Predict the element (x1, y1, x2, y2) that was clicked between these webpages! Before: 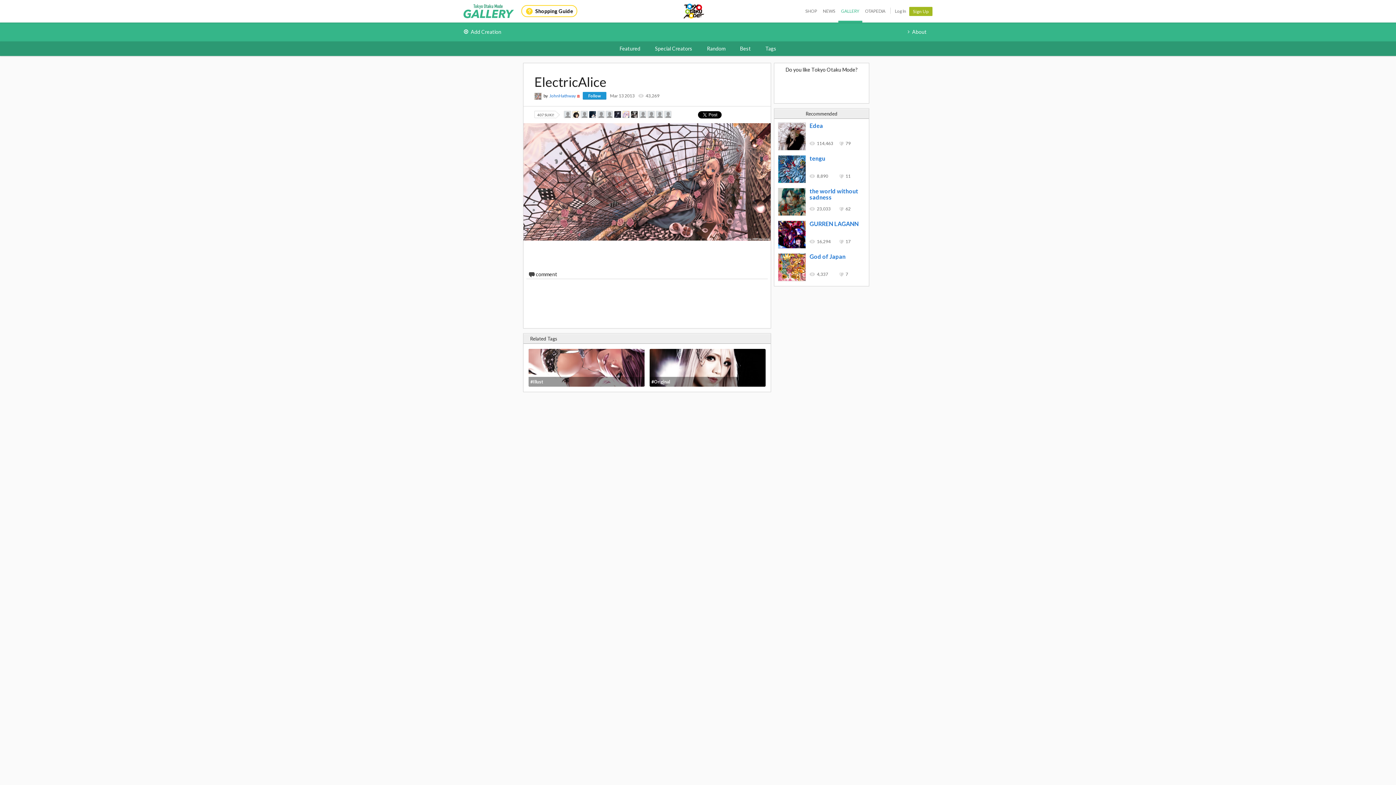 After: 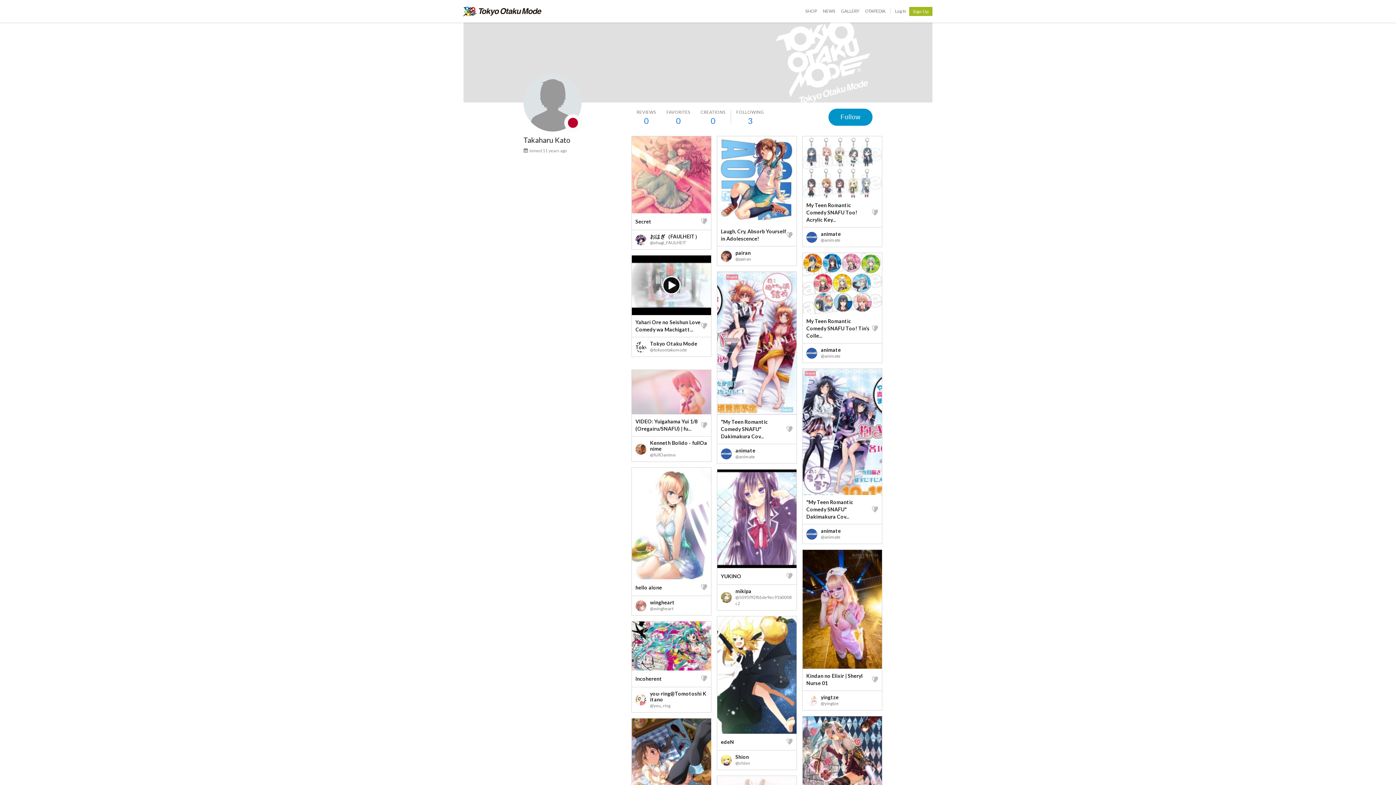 Action: bbox: (597, 111, 605, 118)